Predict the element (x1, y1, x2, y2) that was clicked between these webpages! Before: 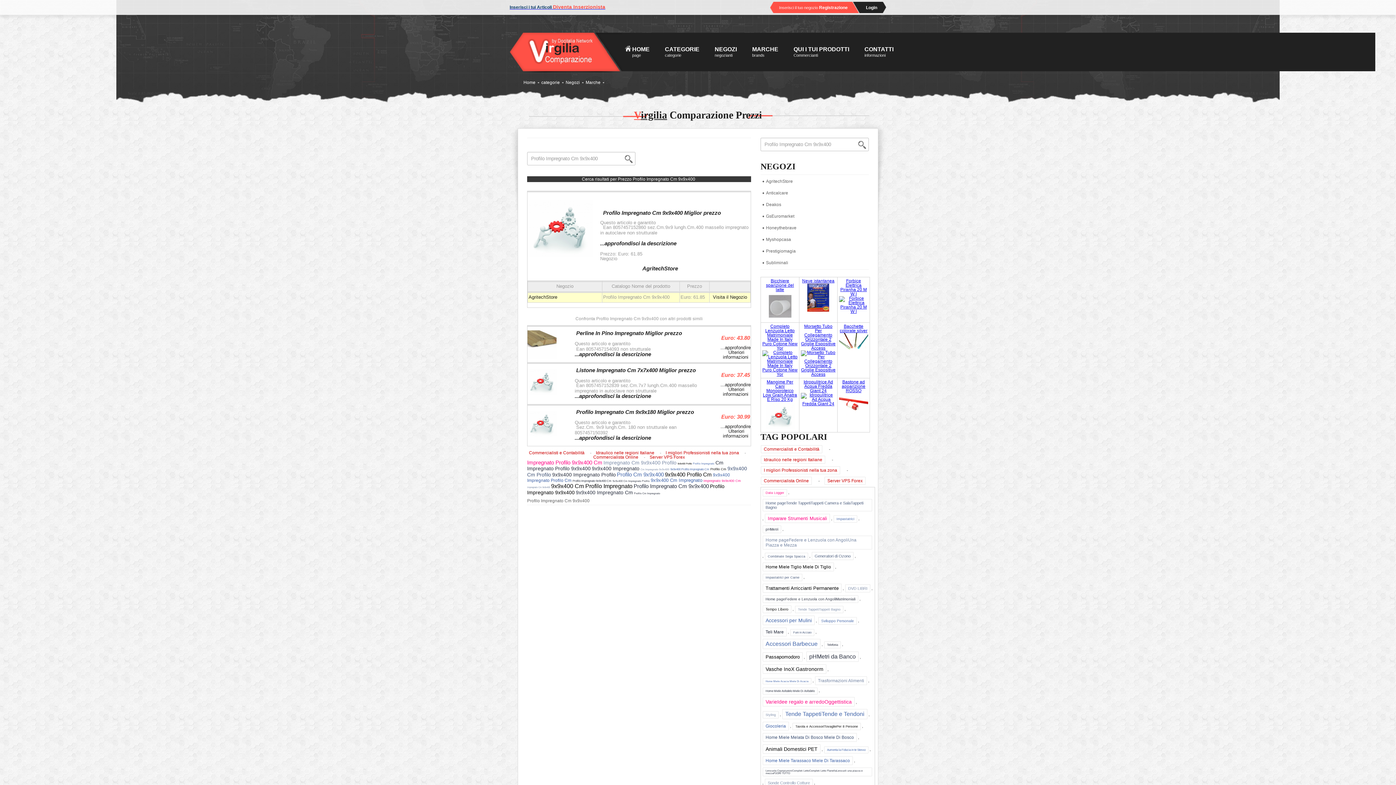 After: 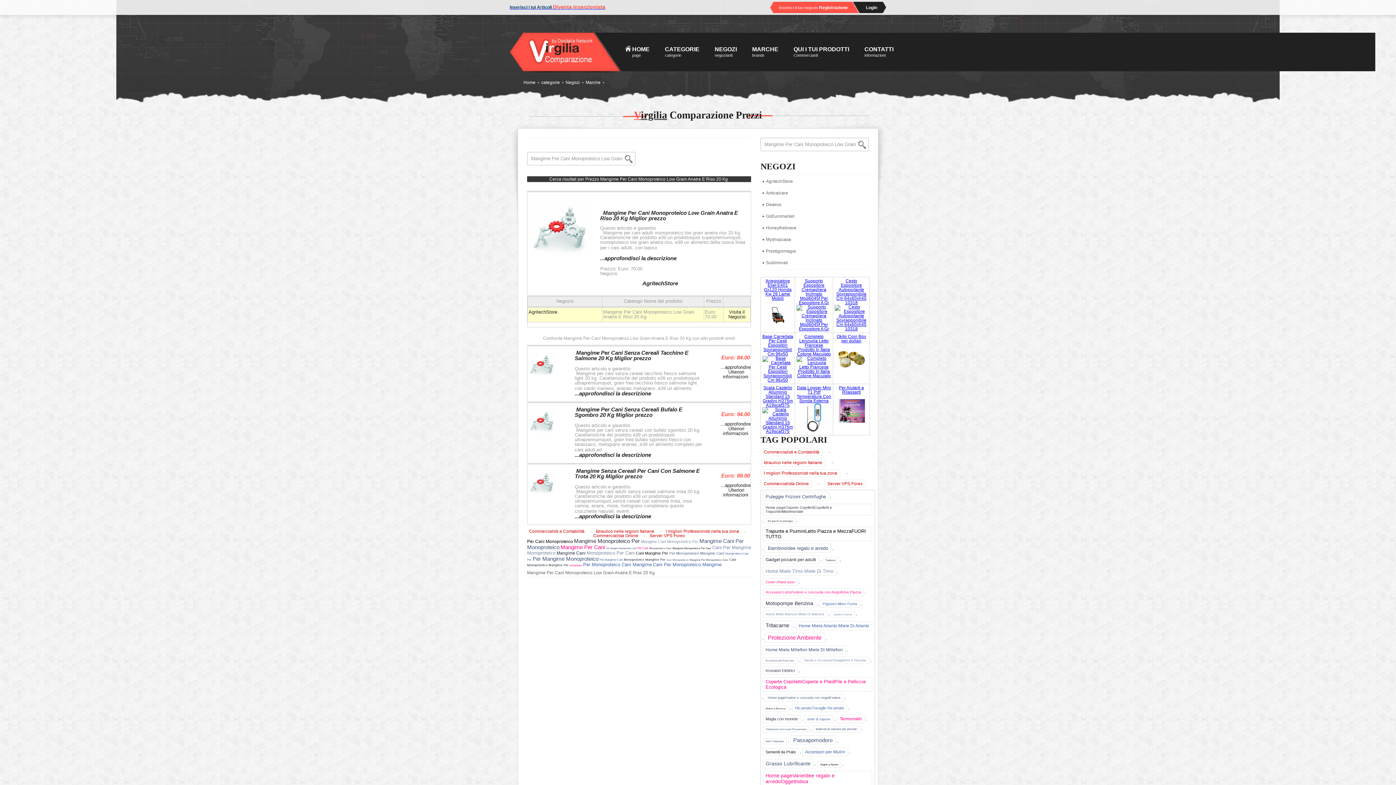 Action: bbox: (763, 379, 797, 402) label: Mangime Per Cani Monoproteico Low Grain Anatra E Riso 20 Kg